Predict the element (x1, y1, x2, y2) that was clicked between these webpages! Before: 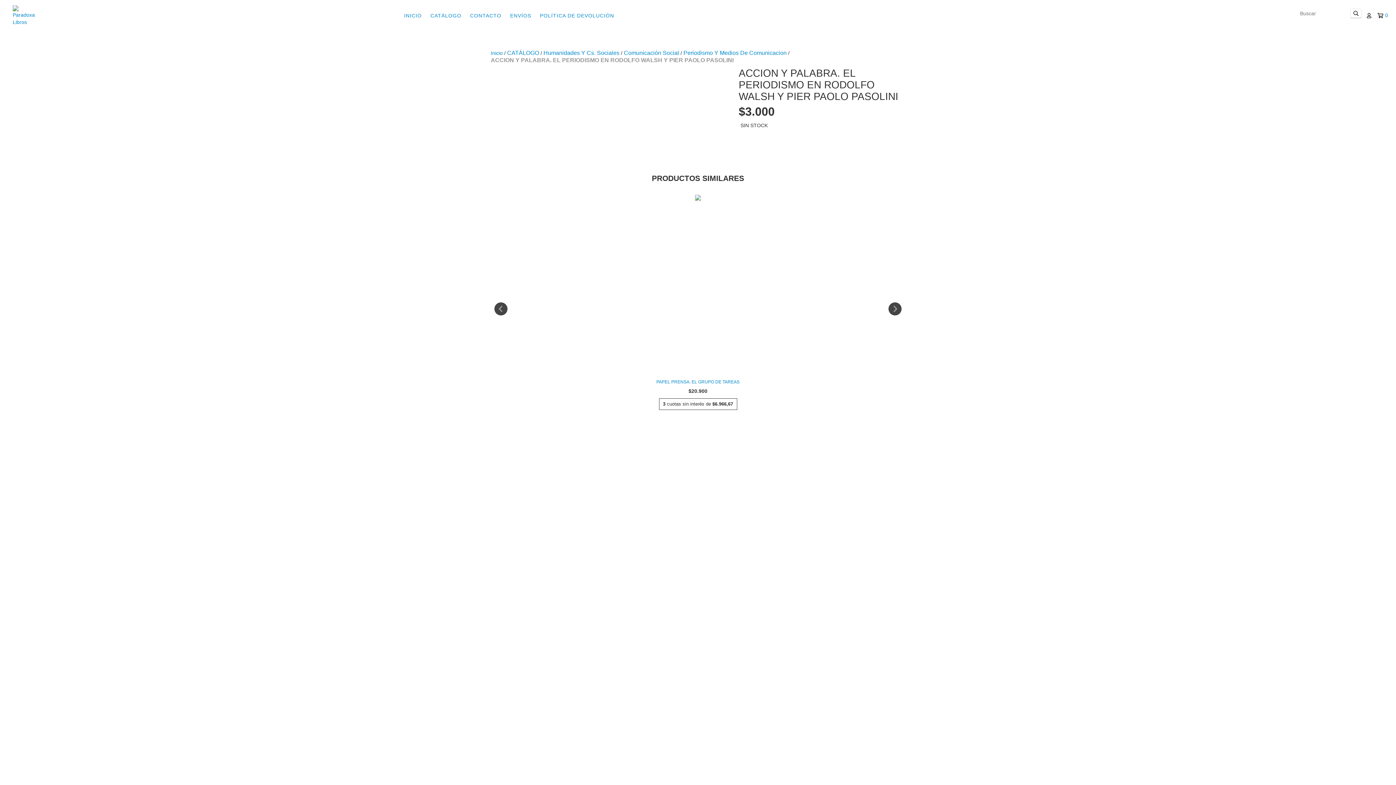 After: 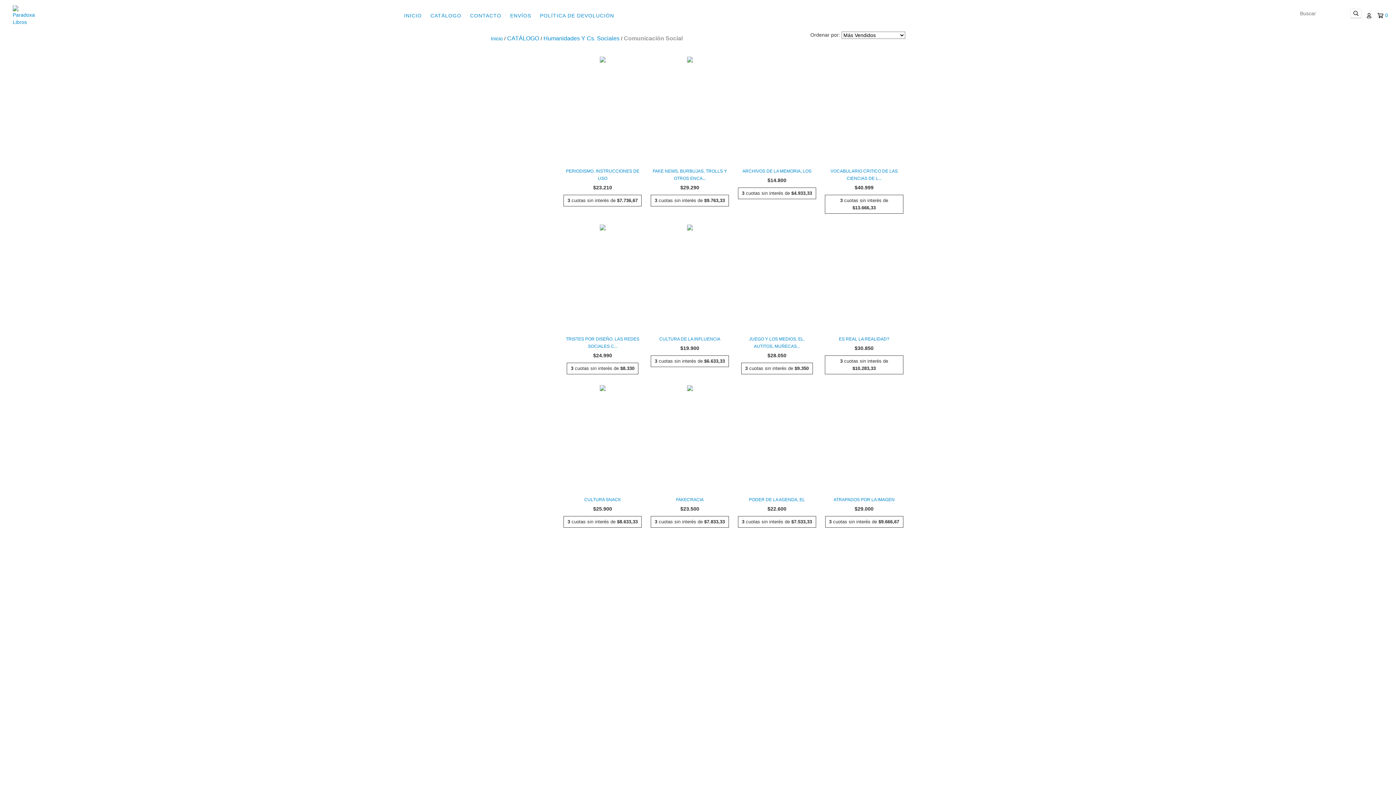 Action: label: Comunicación Social bbox: (624, 49, 679, 56)